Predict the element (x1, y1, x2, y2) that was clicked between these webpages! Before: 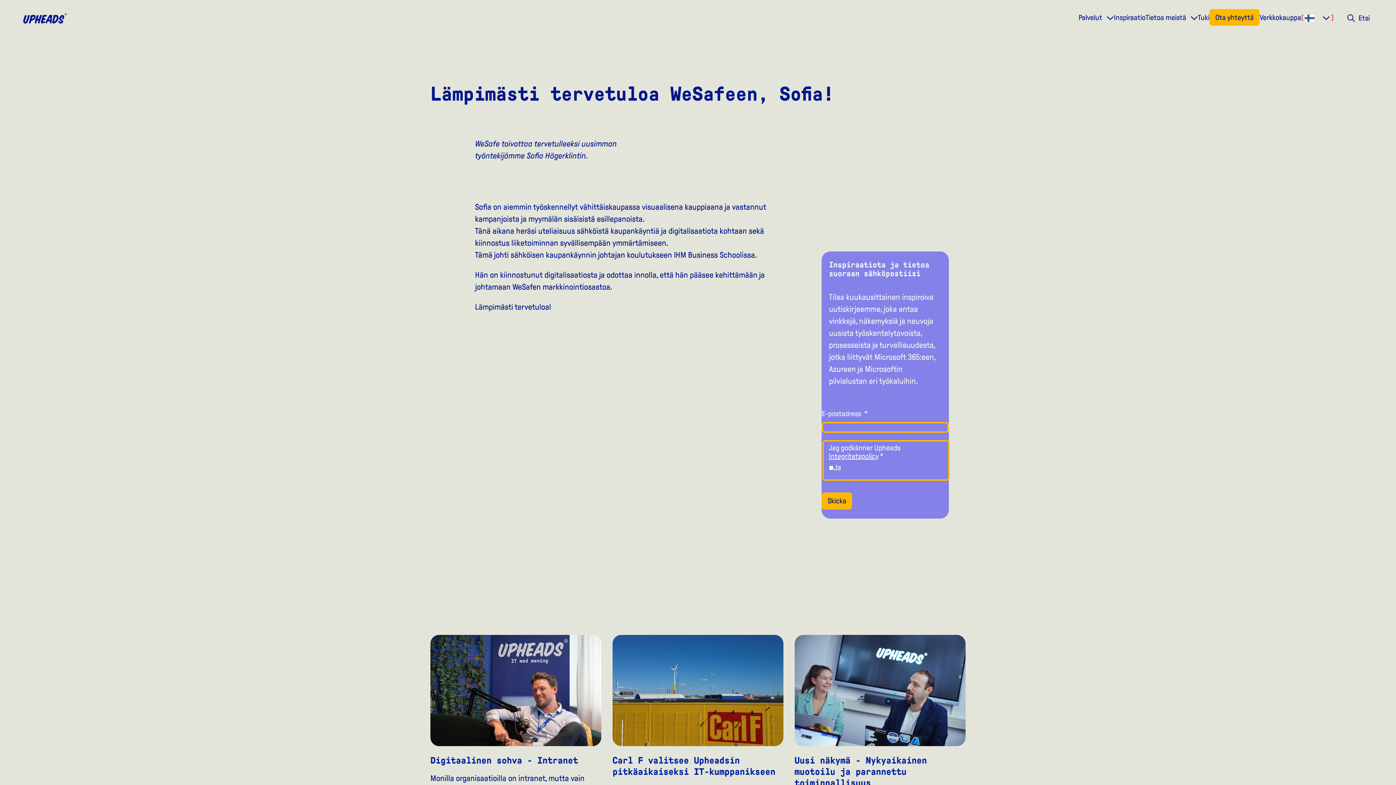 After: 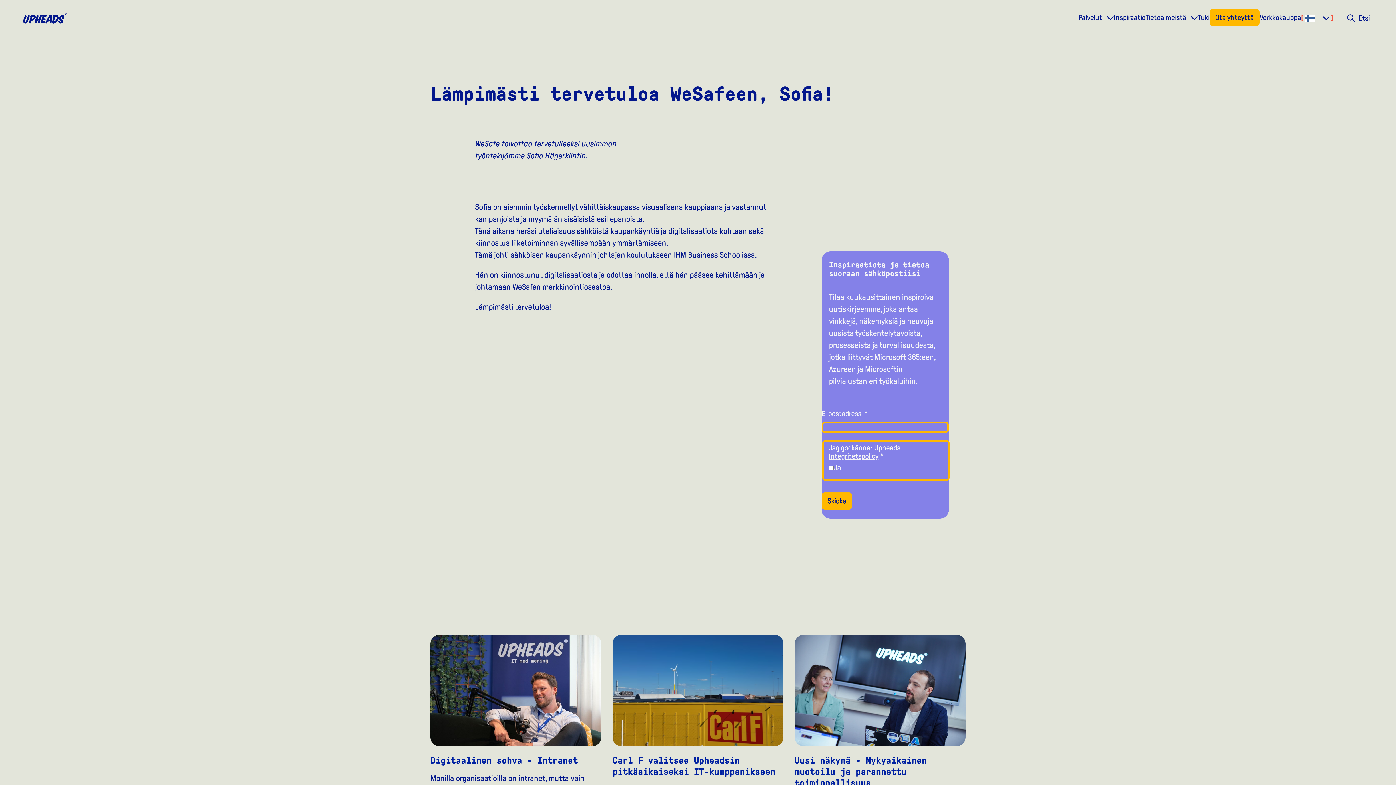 Action: label: Integritetspolicy bbox: (828, 452, 878, 460)